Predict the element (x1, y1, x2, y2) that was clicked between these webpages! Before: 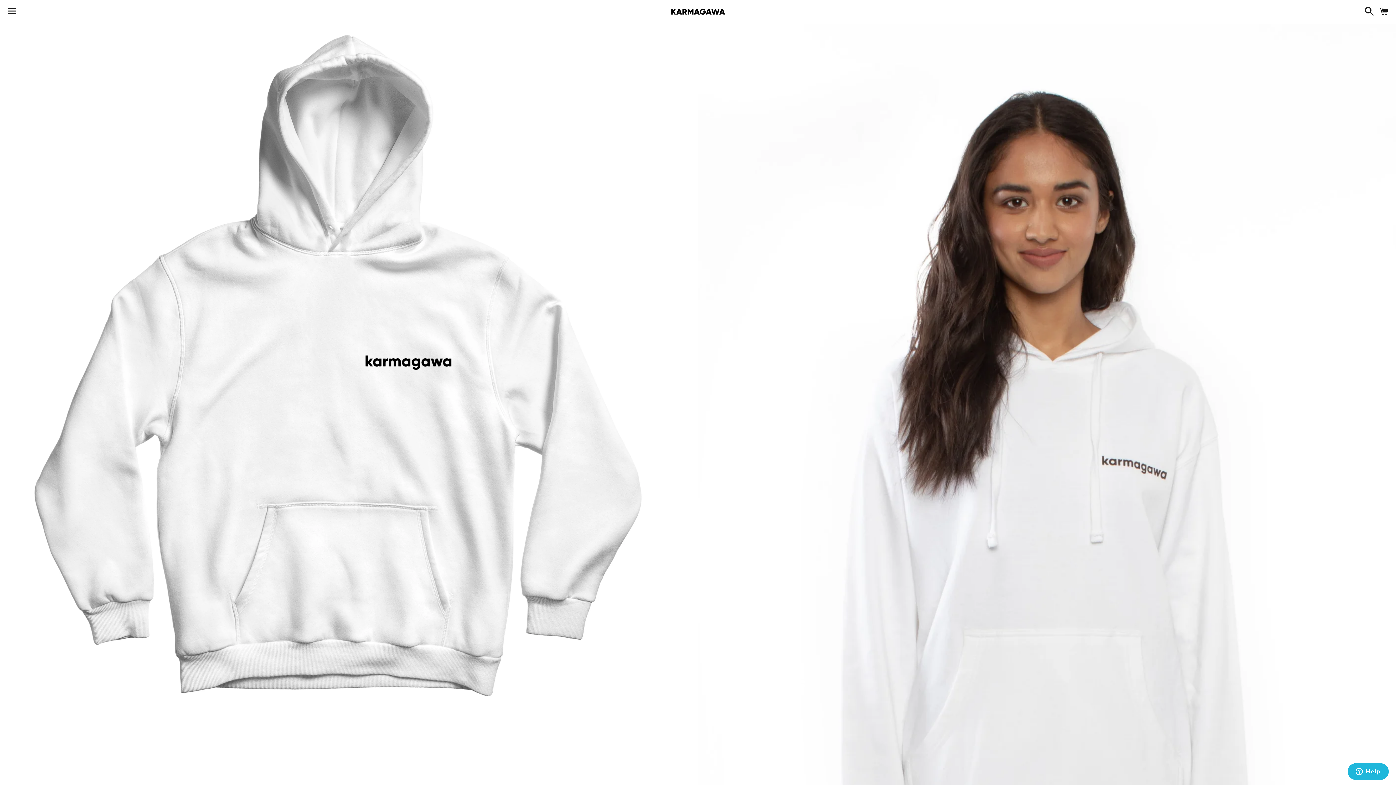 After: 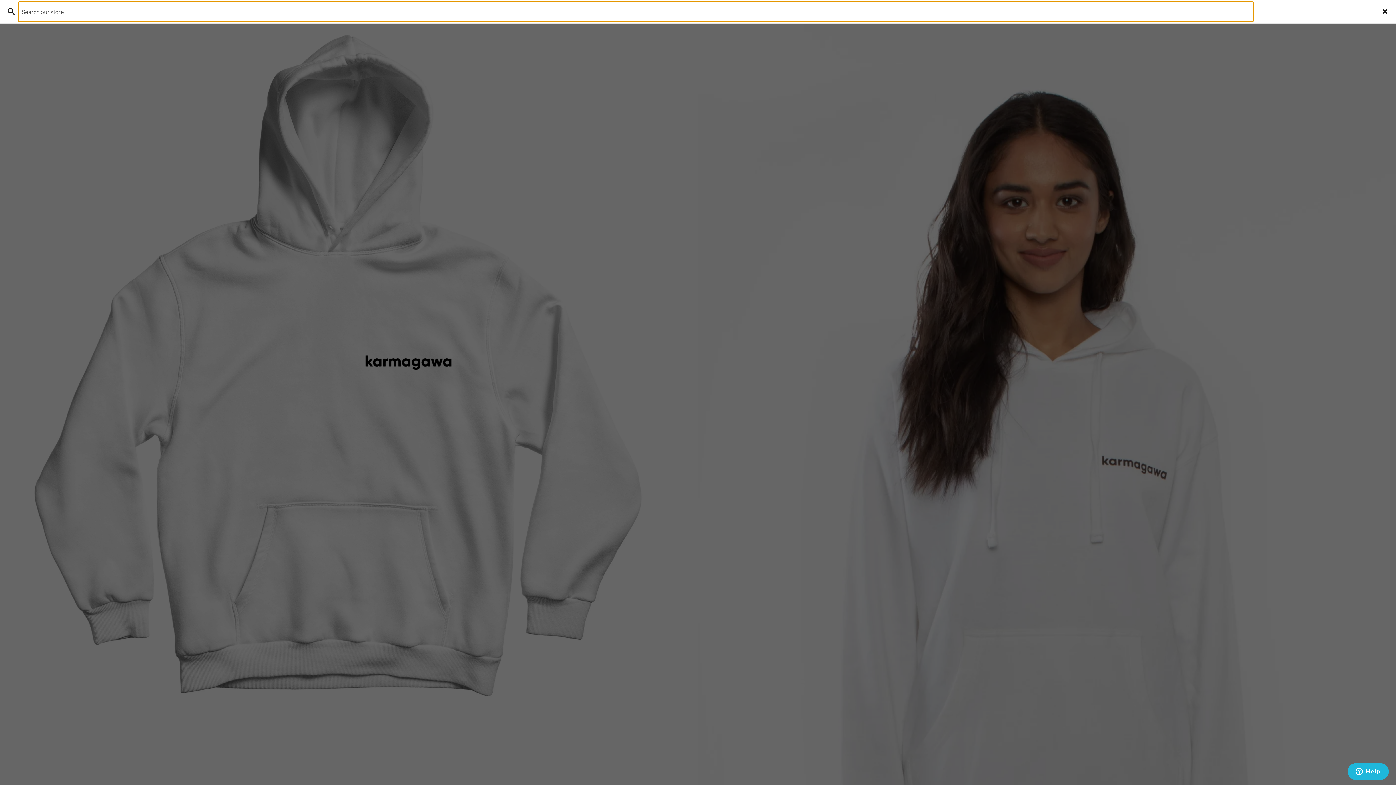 Action: bbox: (1361, 0, 1374, 22) label: Search